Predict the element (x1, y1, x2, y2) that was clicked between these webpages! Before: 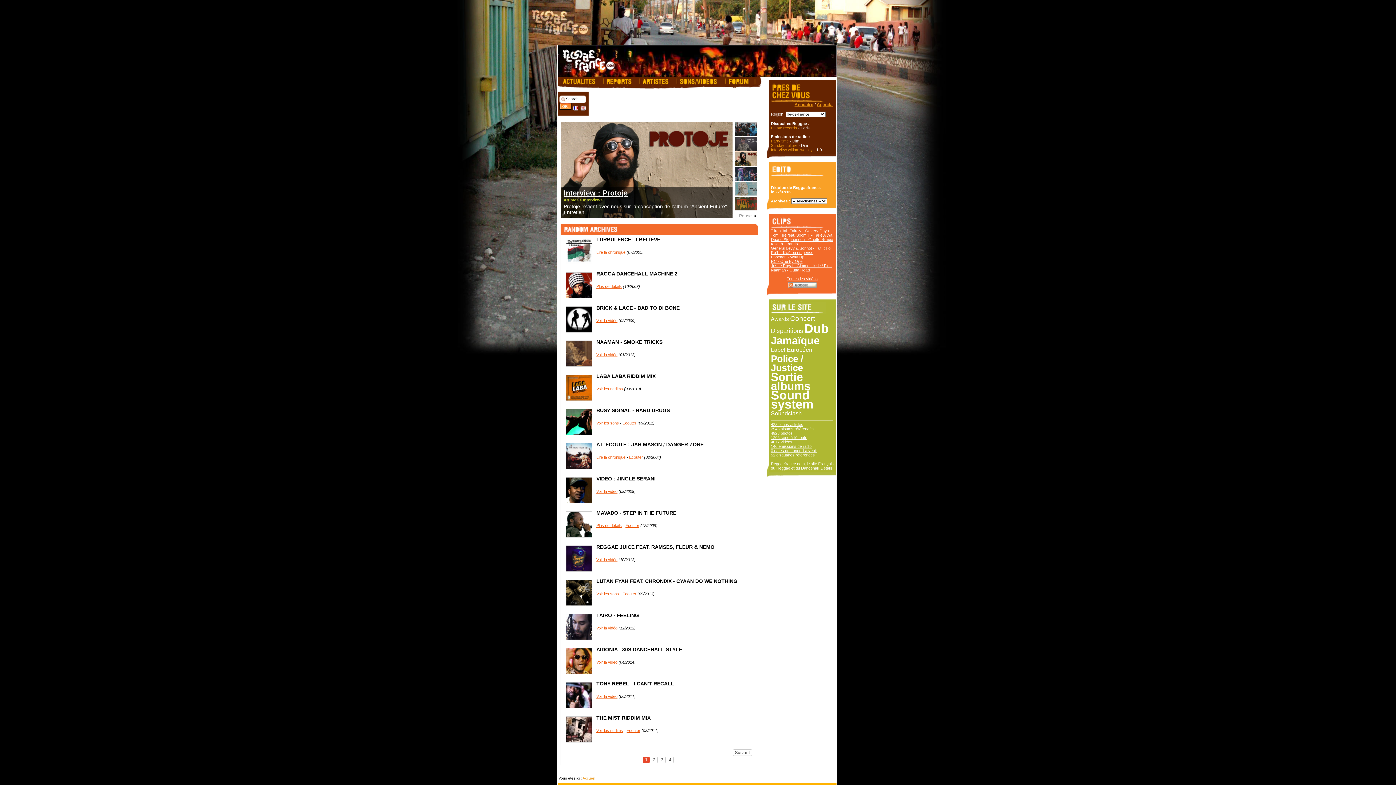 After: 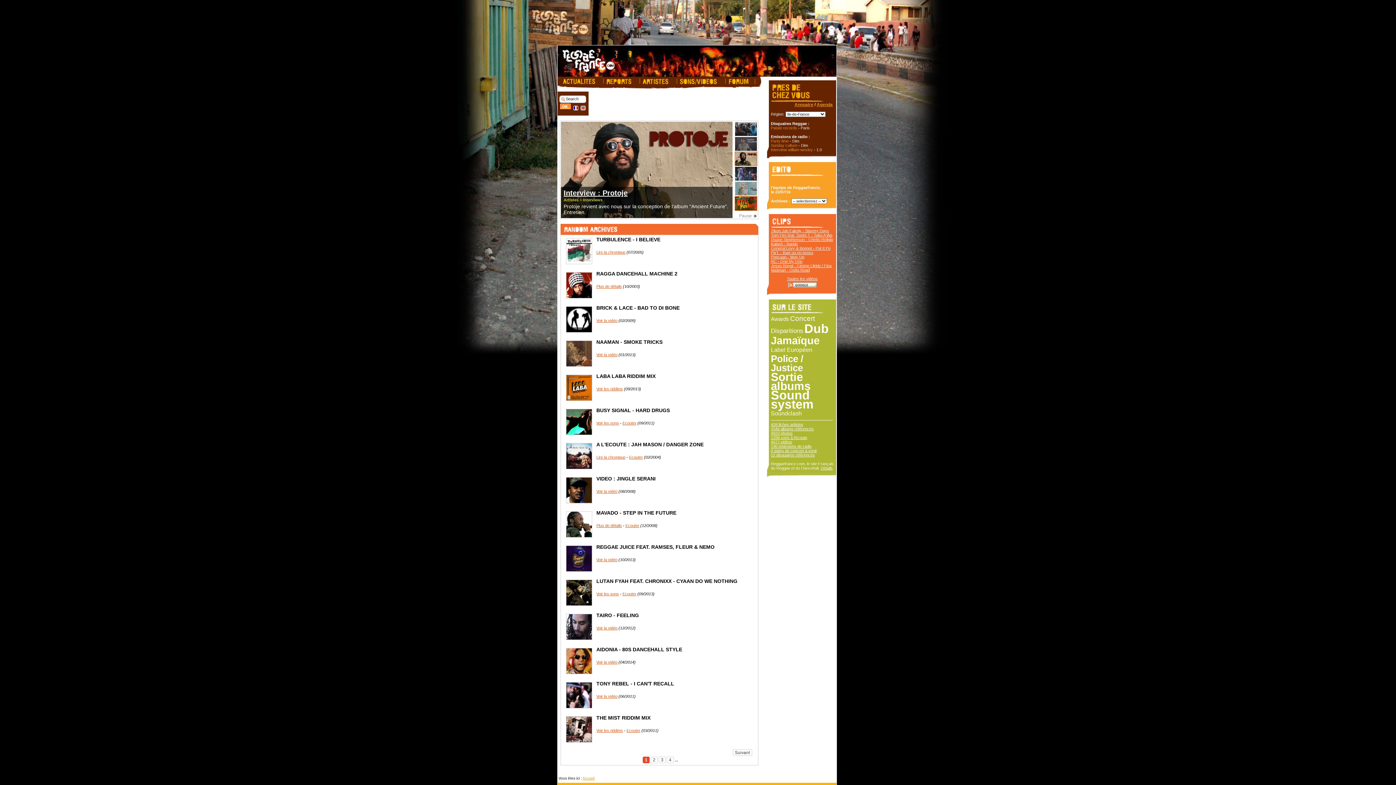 Action: bbox: (734, 196, 757, 210)